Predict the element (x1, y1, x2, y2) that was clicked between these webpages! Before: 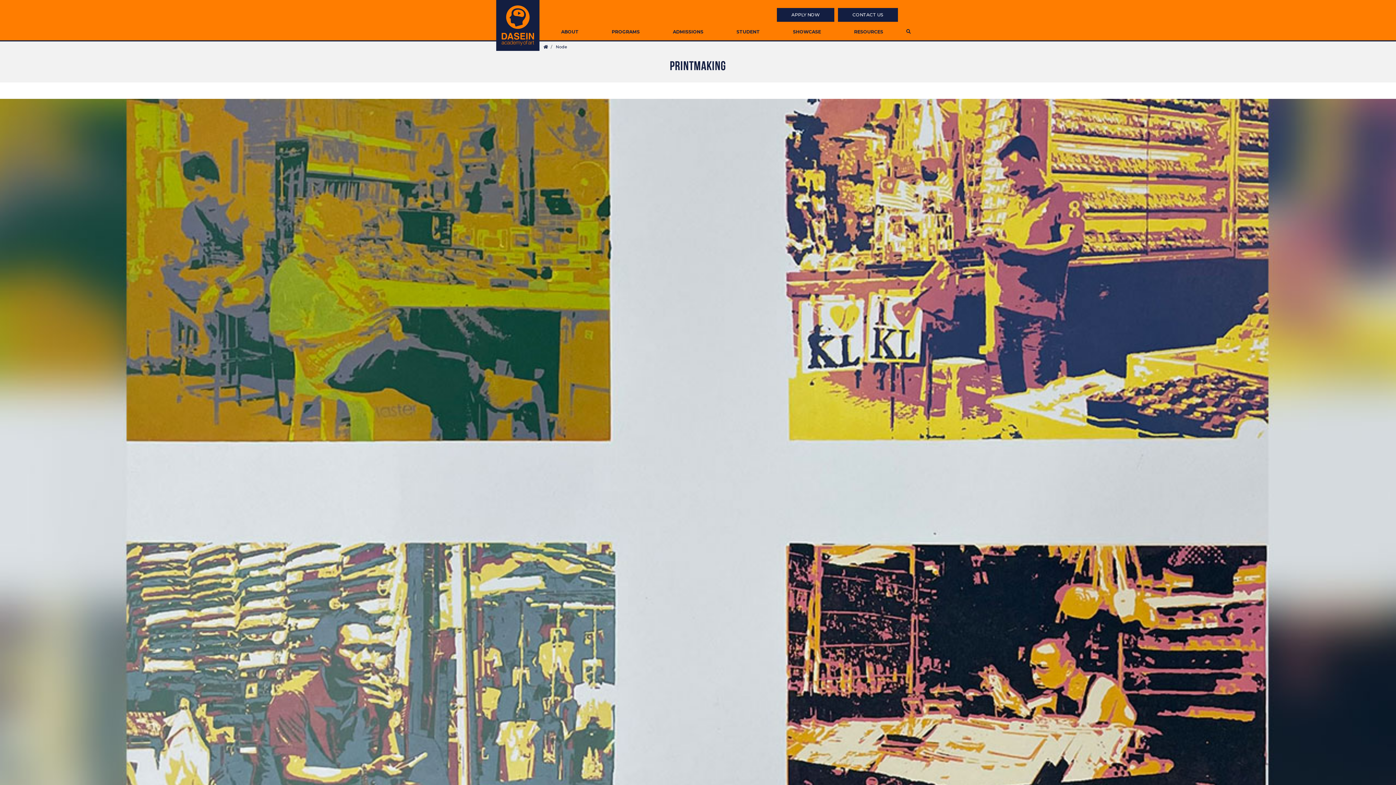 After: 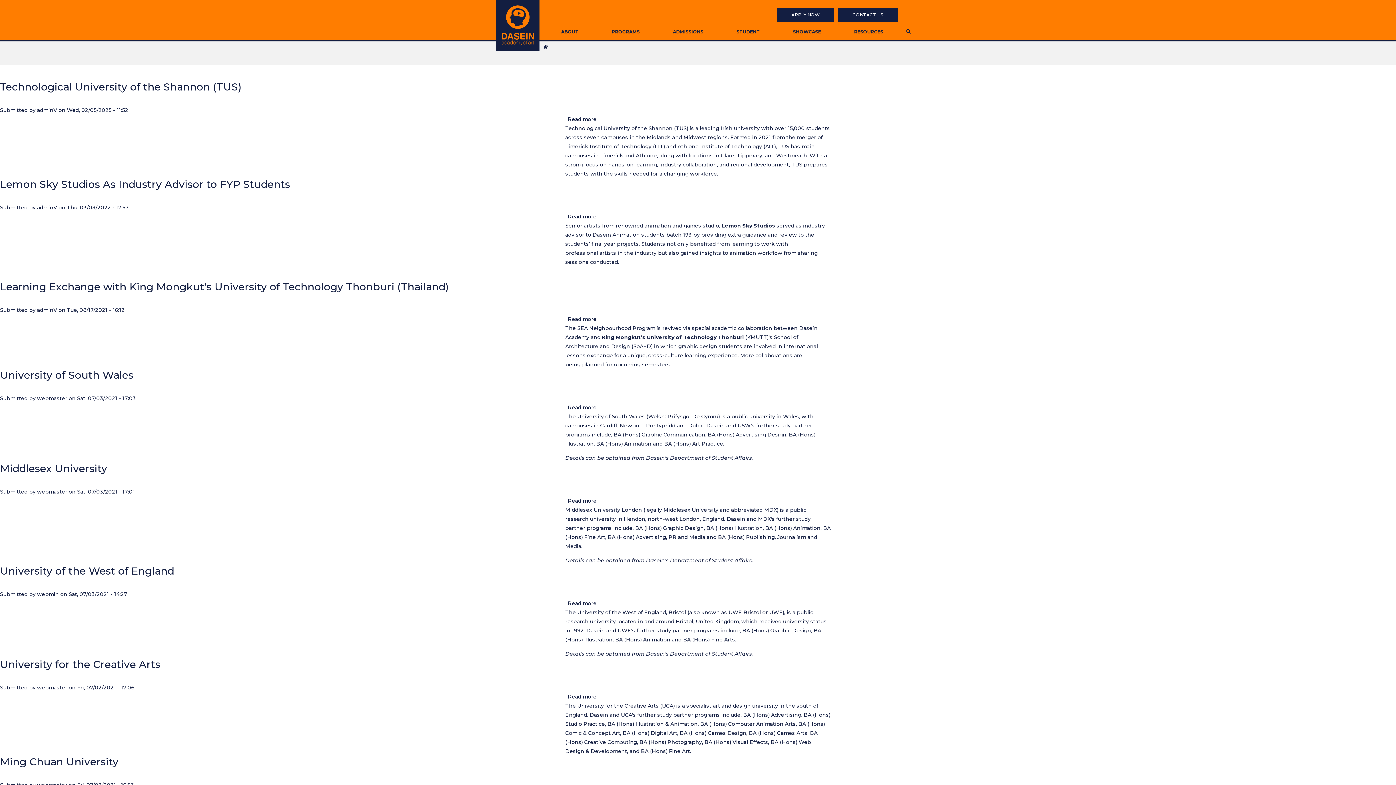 Action: label: Node bbox: (556, 44, 567, 49)